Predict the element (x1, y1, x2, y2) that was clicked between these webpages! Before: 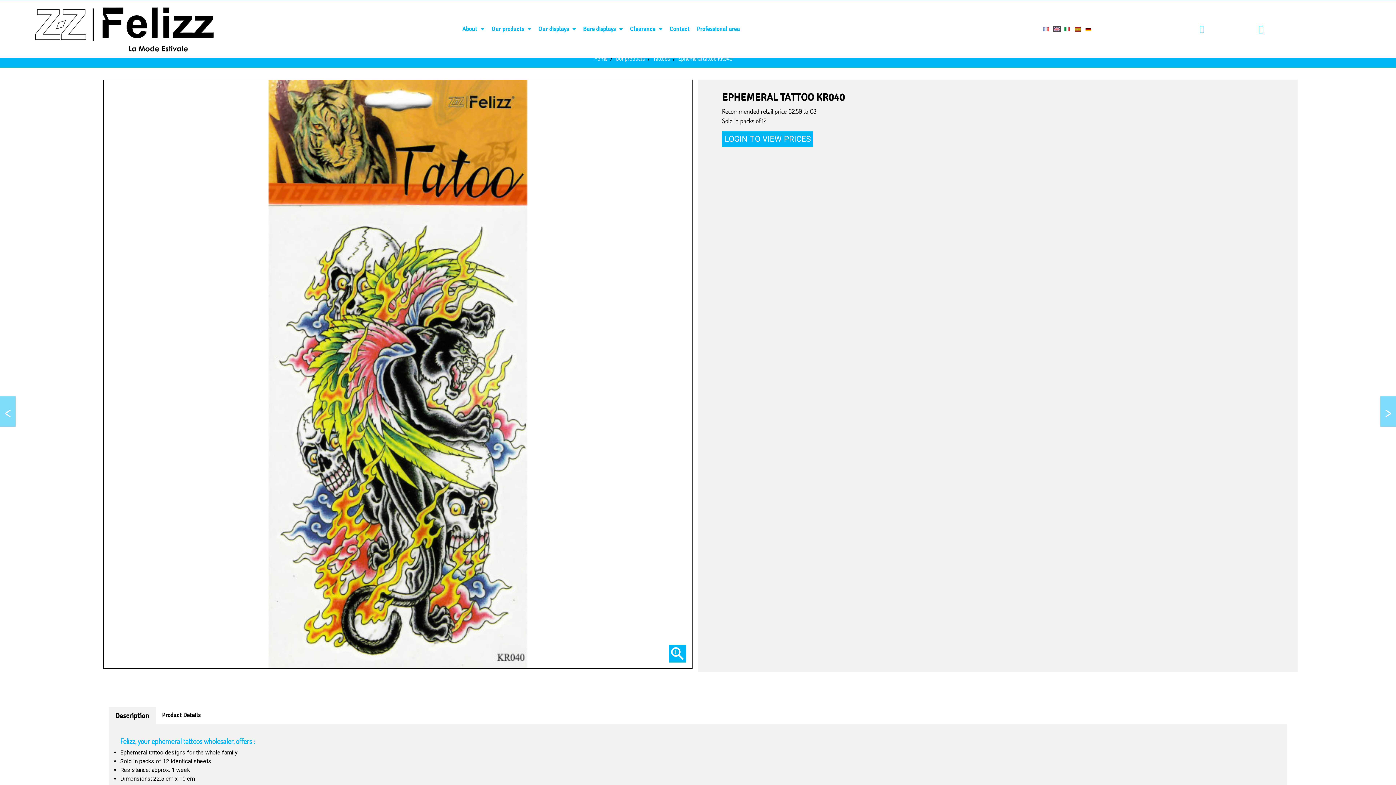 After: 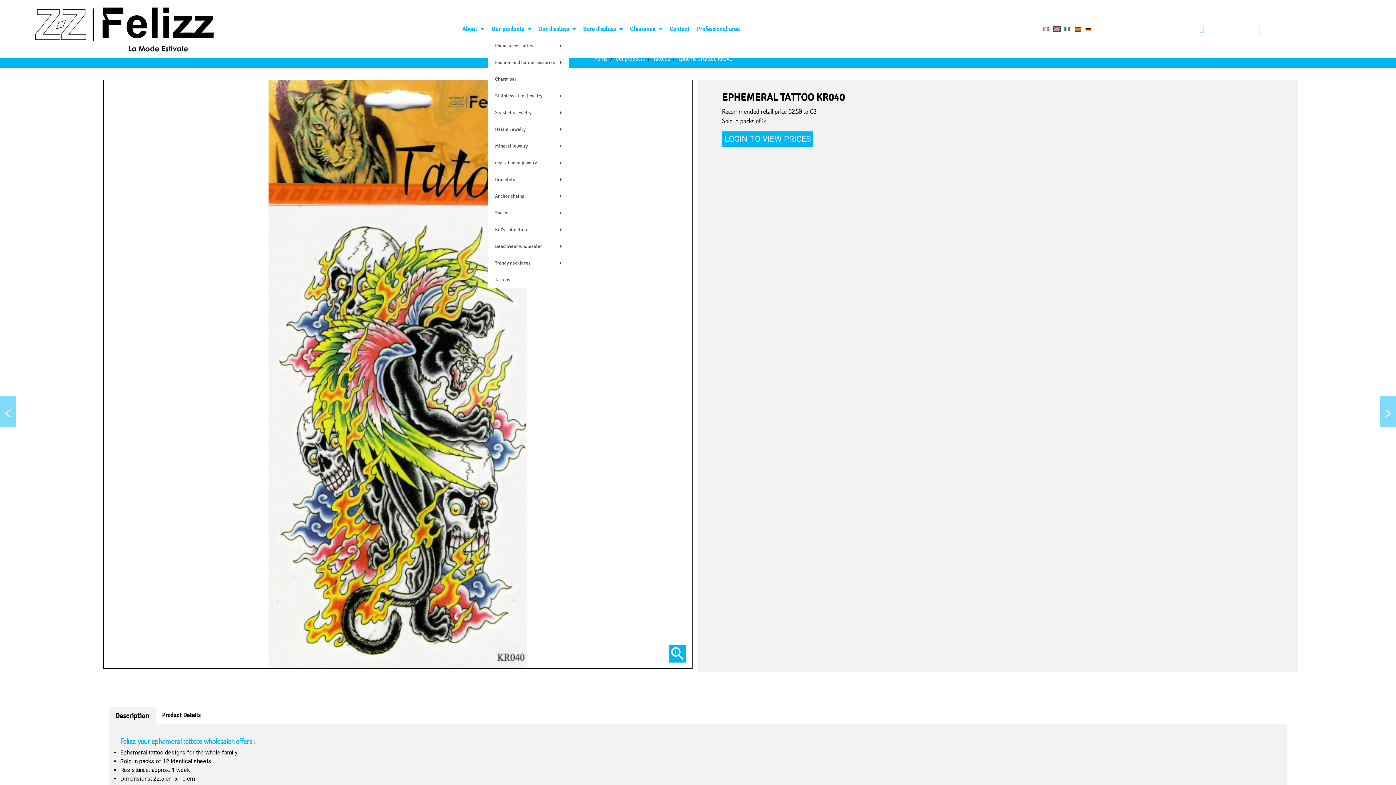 Action: label: Our products bbox: (487, 20, 534, 37)